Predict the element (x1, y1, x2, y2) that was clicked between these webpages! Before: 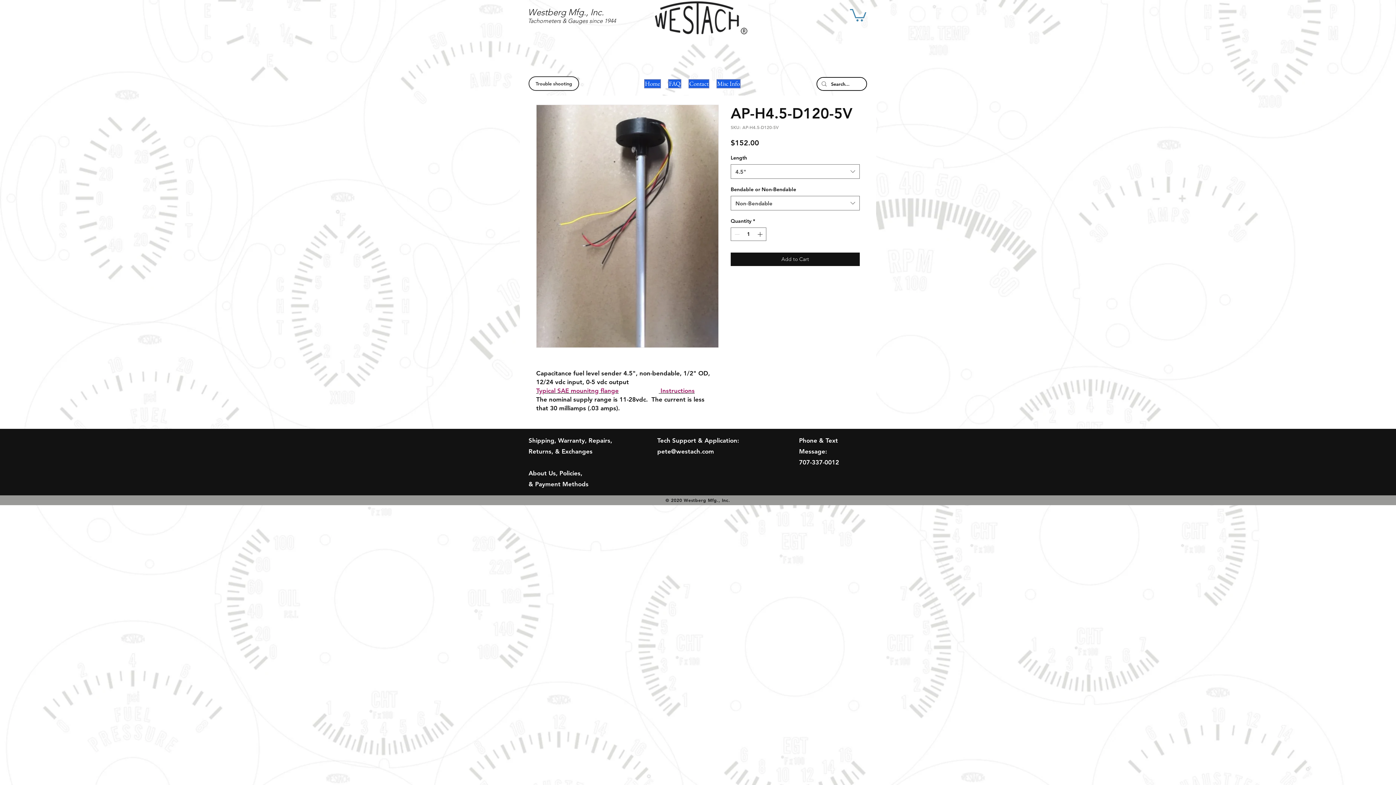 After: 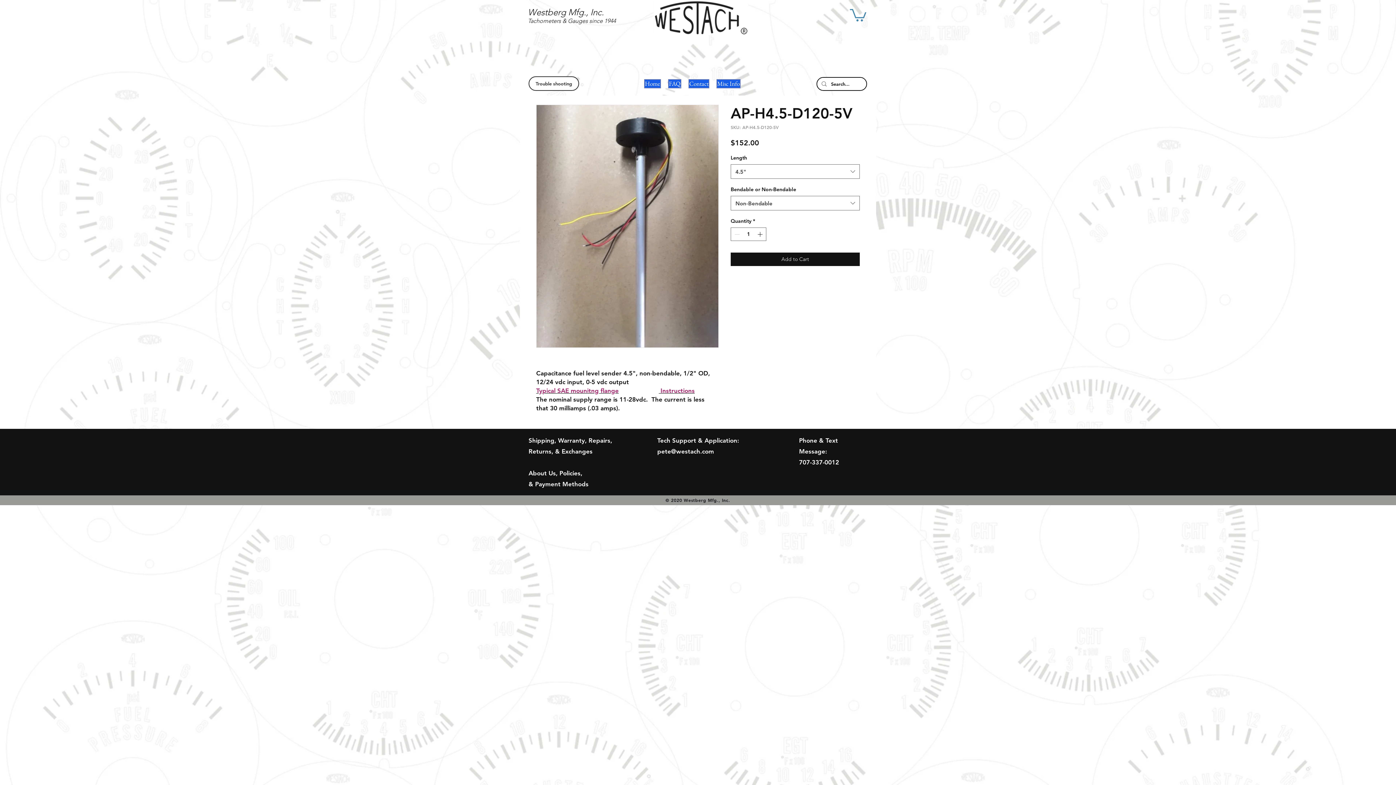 Action: bbox: (850, 7, 866, 21)